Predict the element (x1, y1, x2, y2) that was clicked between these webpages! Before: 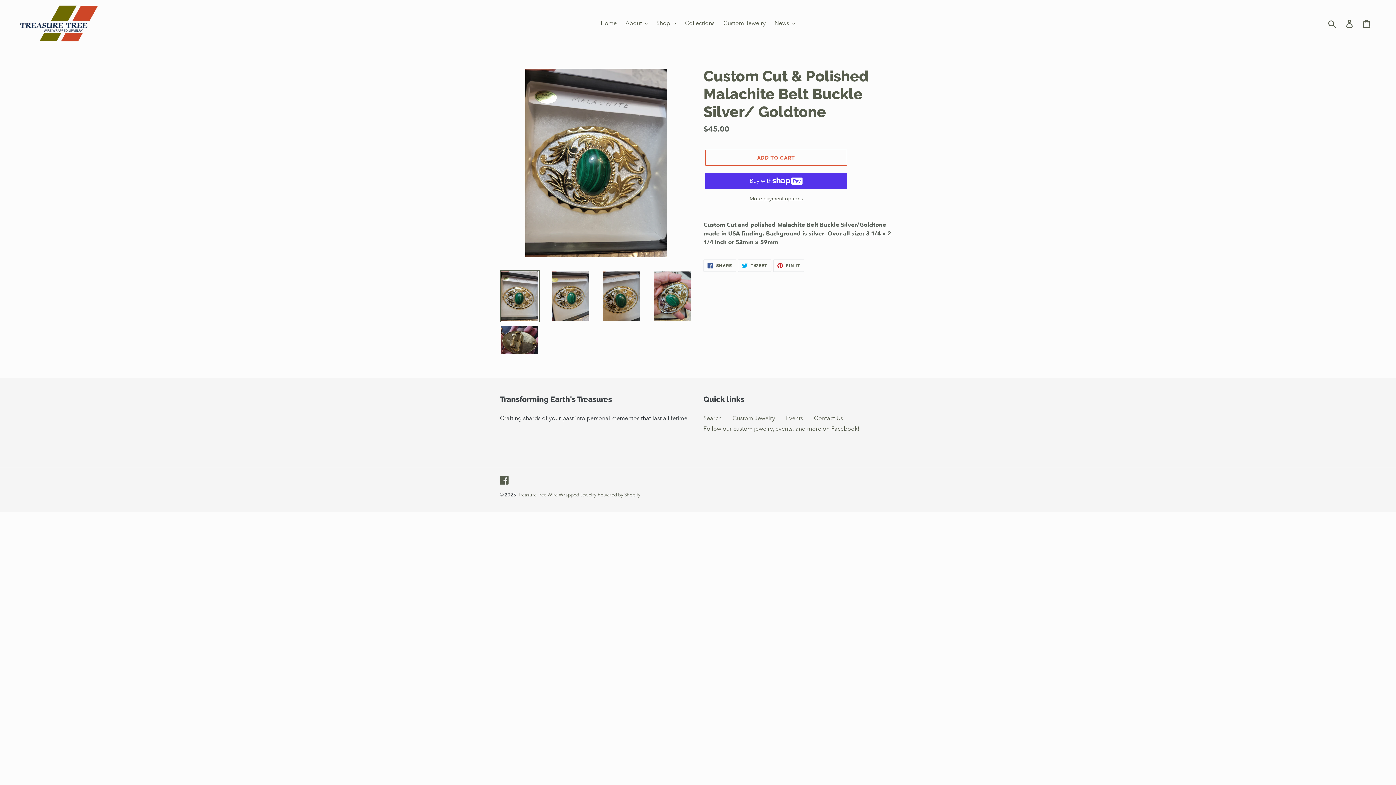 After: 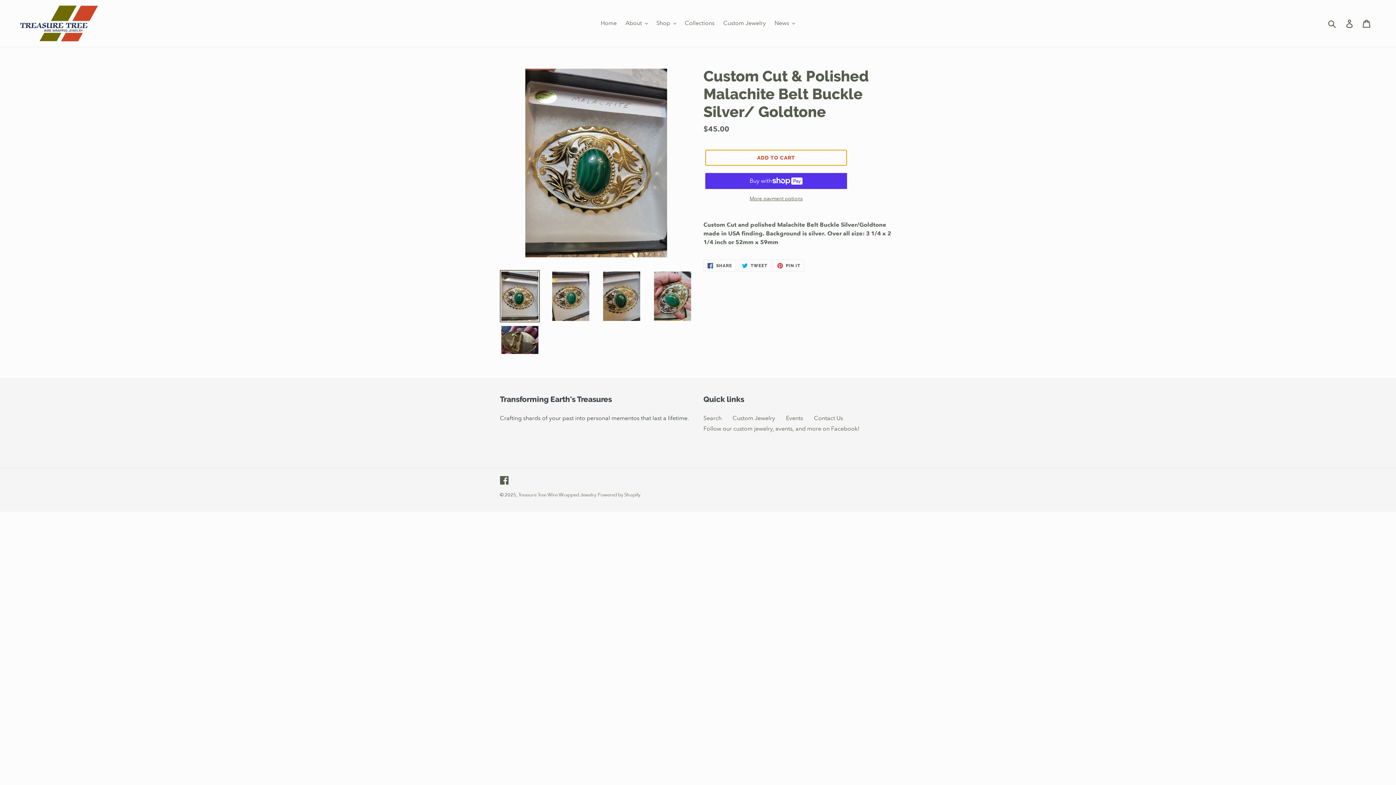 Action: bbox: (705, 149, 847, 165) label: ADD TO CART